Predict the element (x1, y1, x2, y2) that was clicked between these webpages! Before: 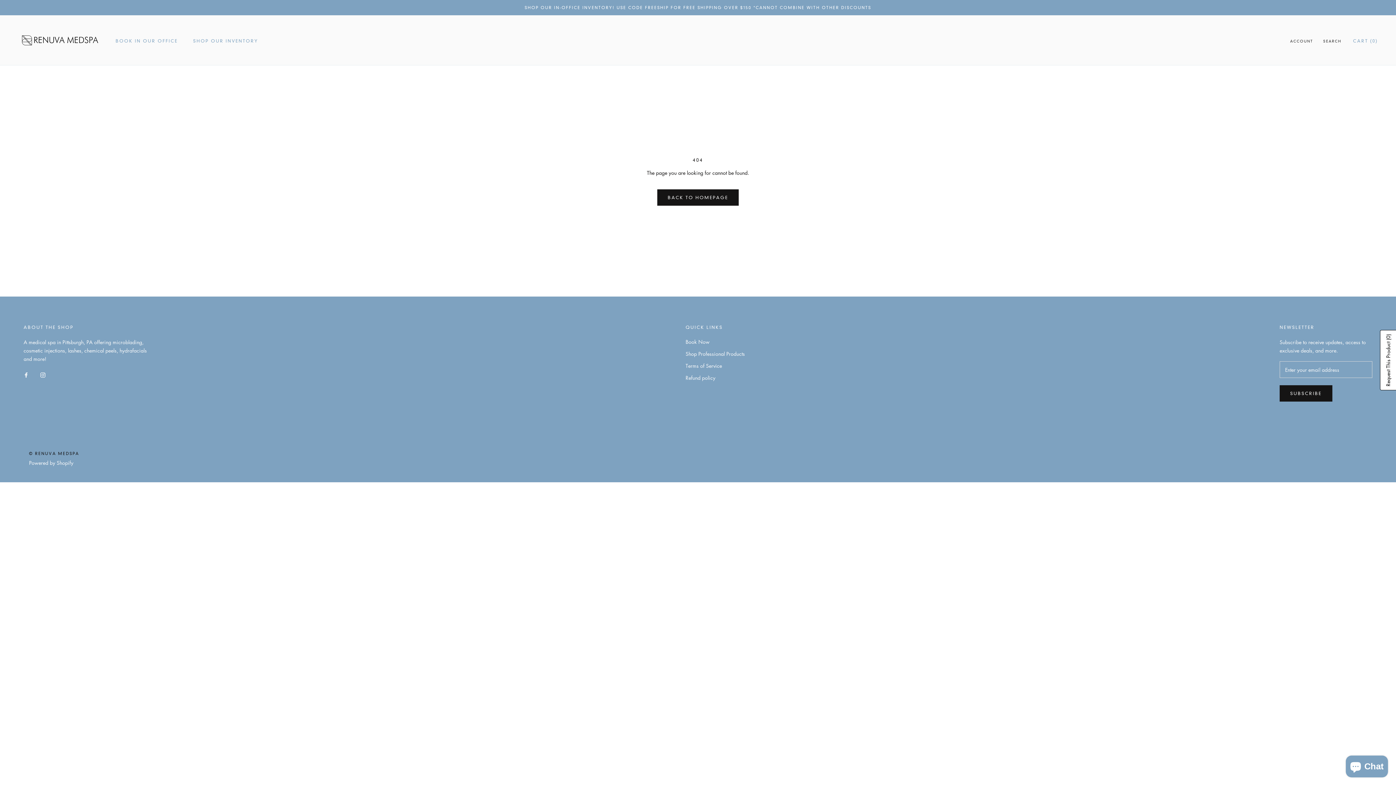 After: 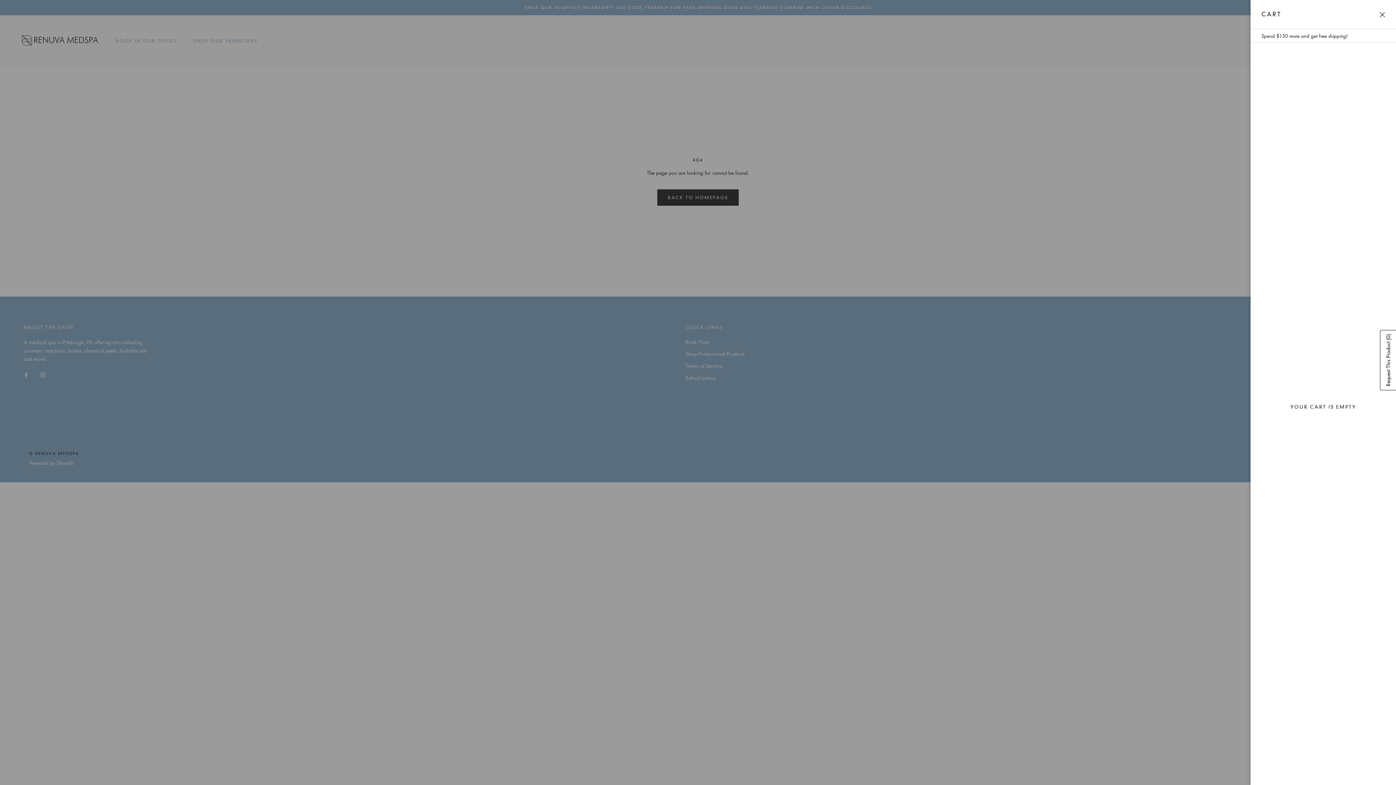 Action: bbox: (1353, 38, 1378, 43) label: Open cart